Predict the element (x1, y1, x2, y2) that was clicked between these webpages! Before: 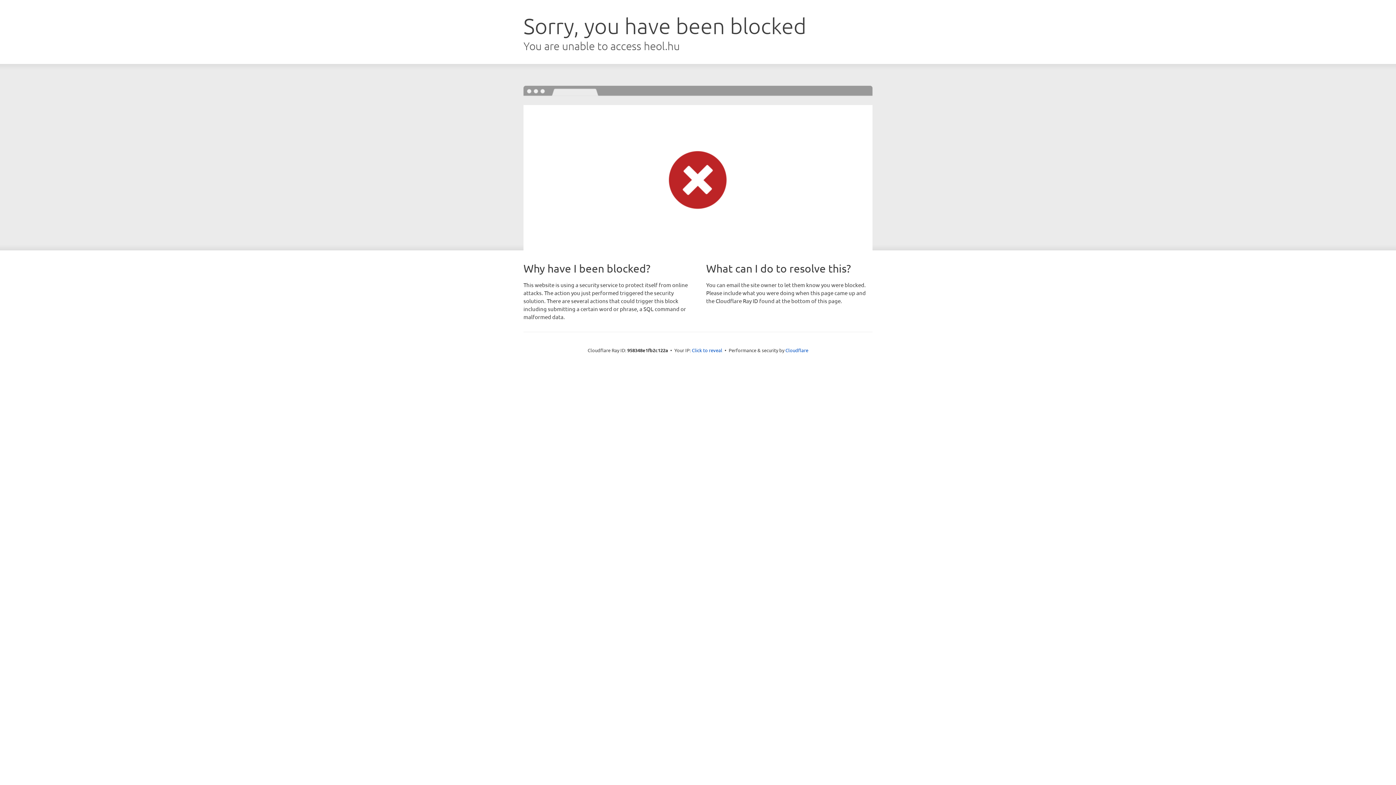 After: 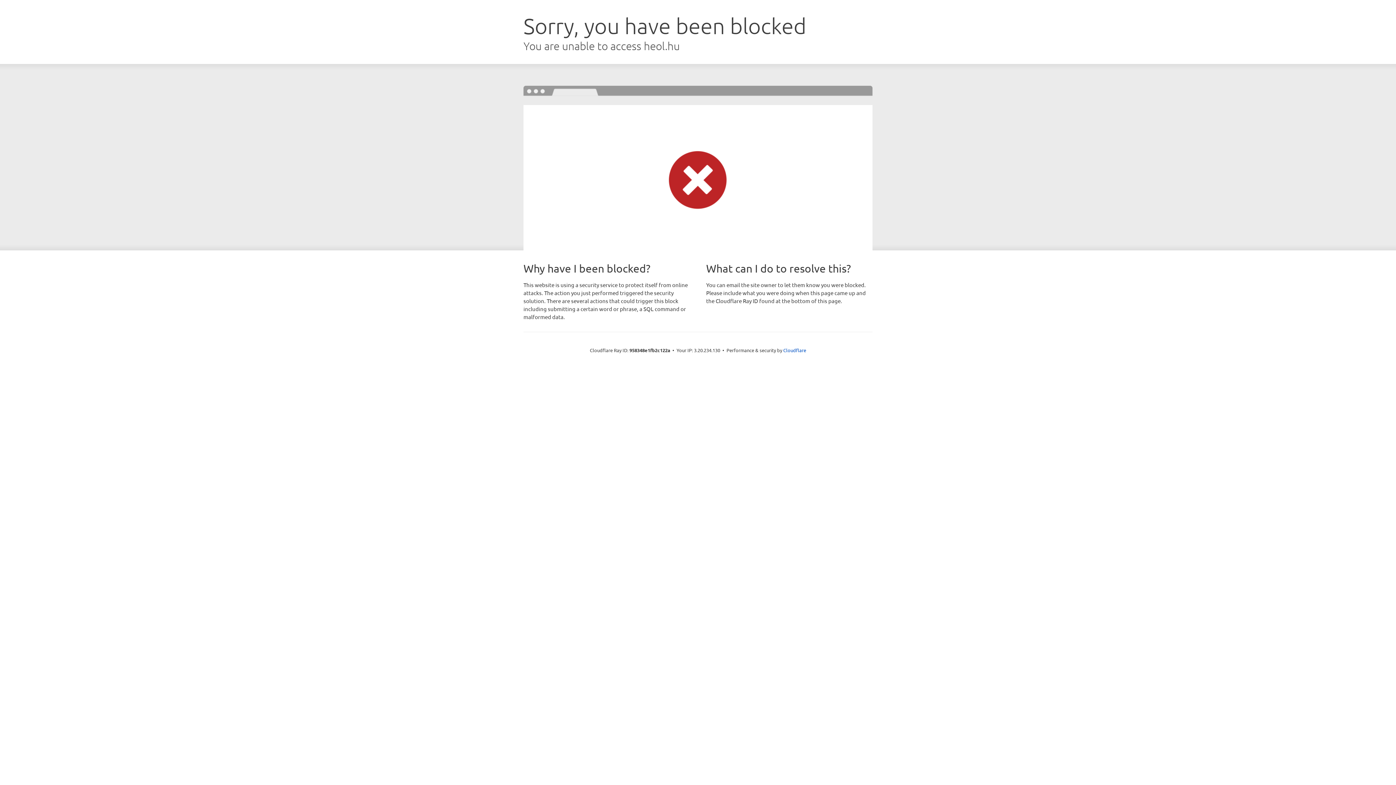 Action: label: Click to reveal bbox: (692, 346, 722, 353)